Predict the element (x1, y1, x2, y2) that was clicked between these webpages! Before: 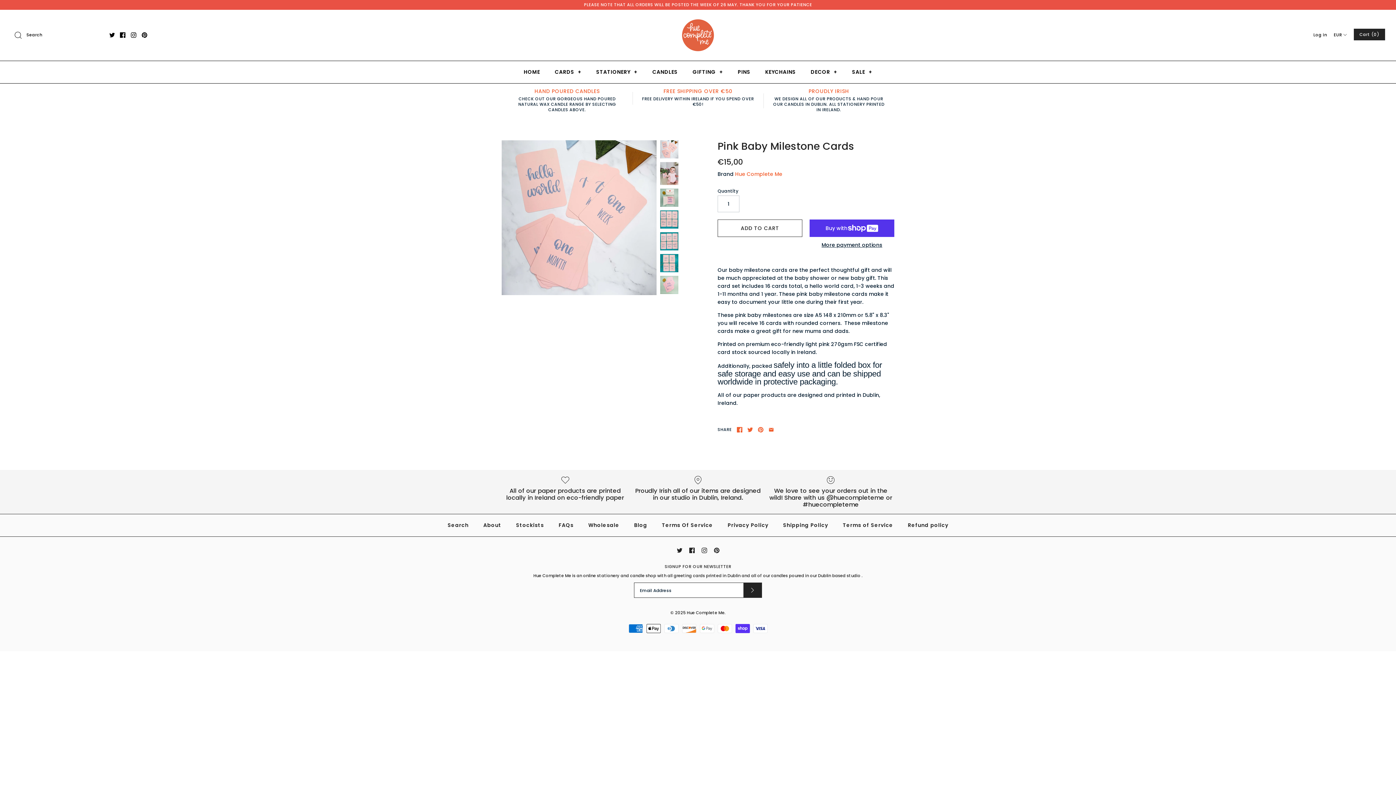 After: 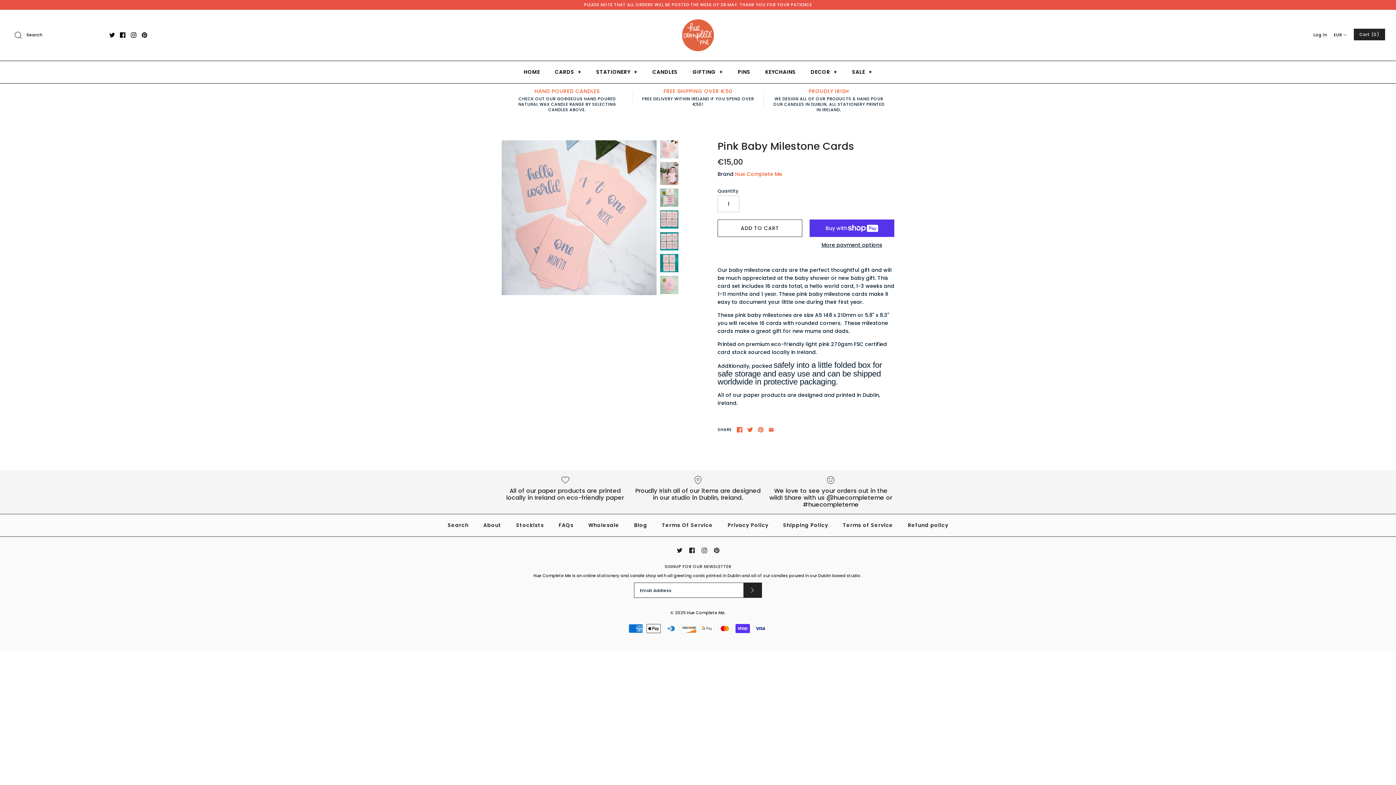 Action: bbox: (120, 32, 125, 37)